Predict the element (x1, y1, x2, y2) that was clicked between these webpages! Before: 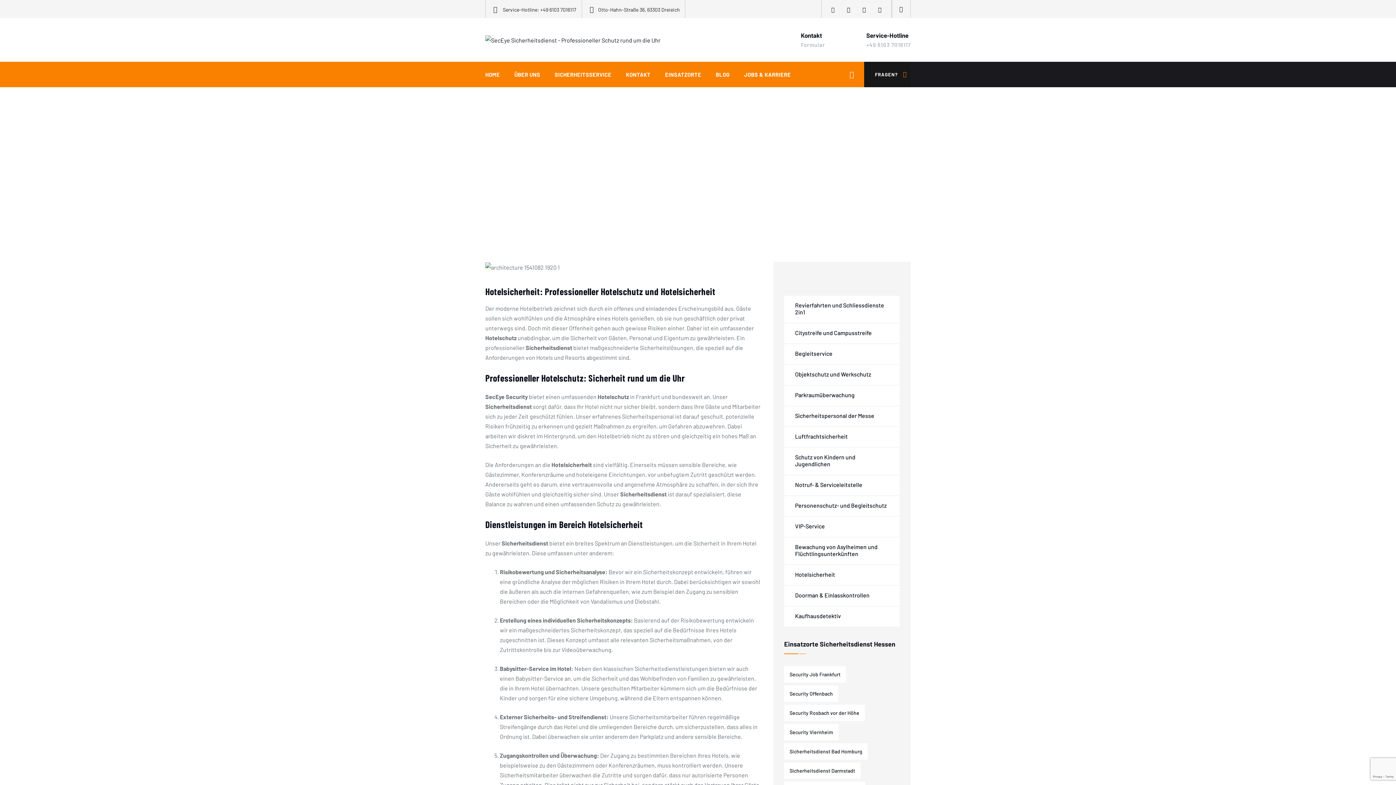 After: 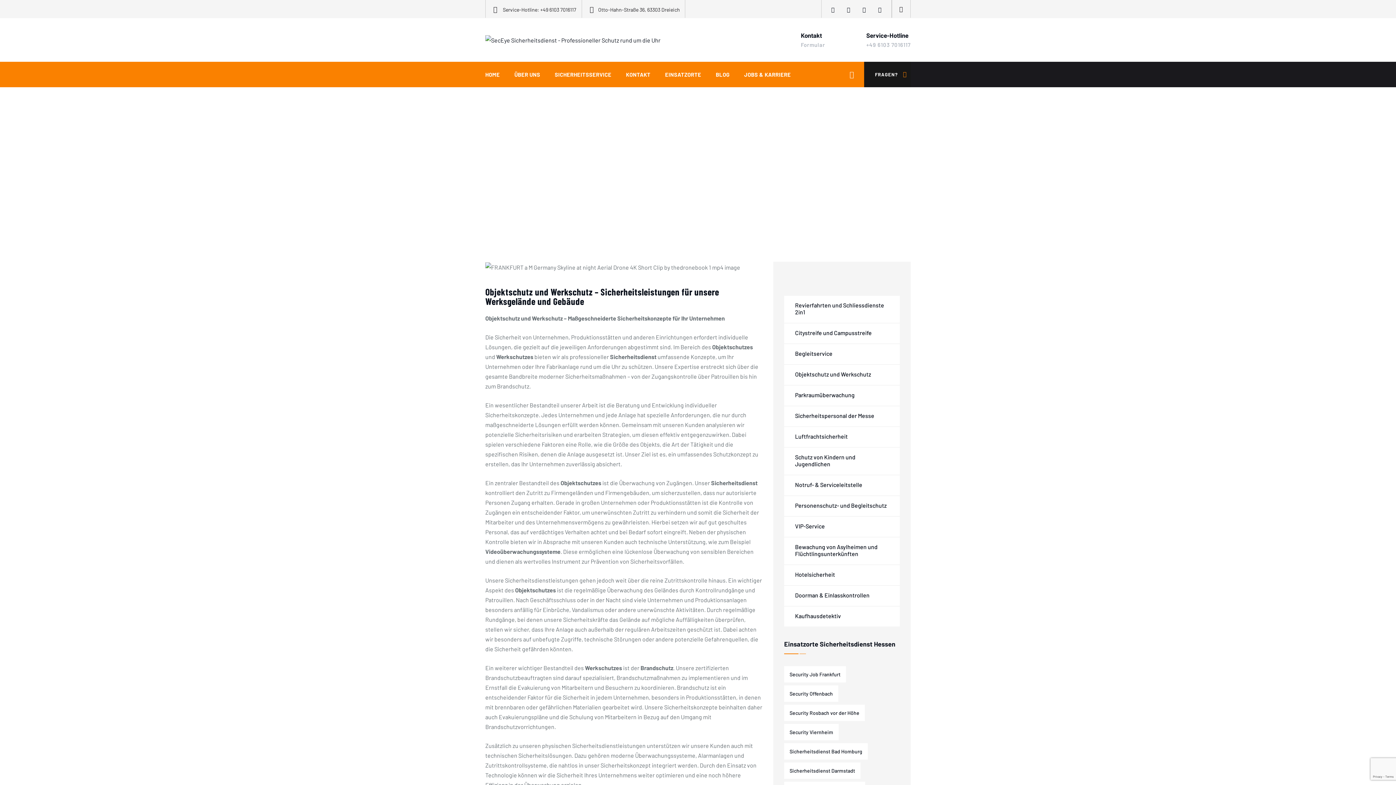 Action: bbox: (784, 365, 900, 385) label: Objektschutz und Werkschutz